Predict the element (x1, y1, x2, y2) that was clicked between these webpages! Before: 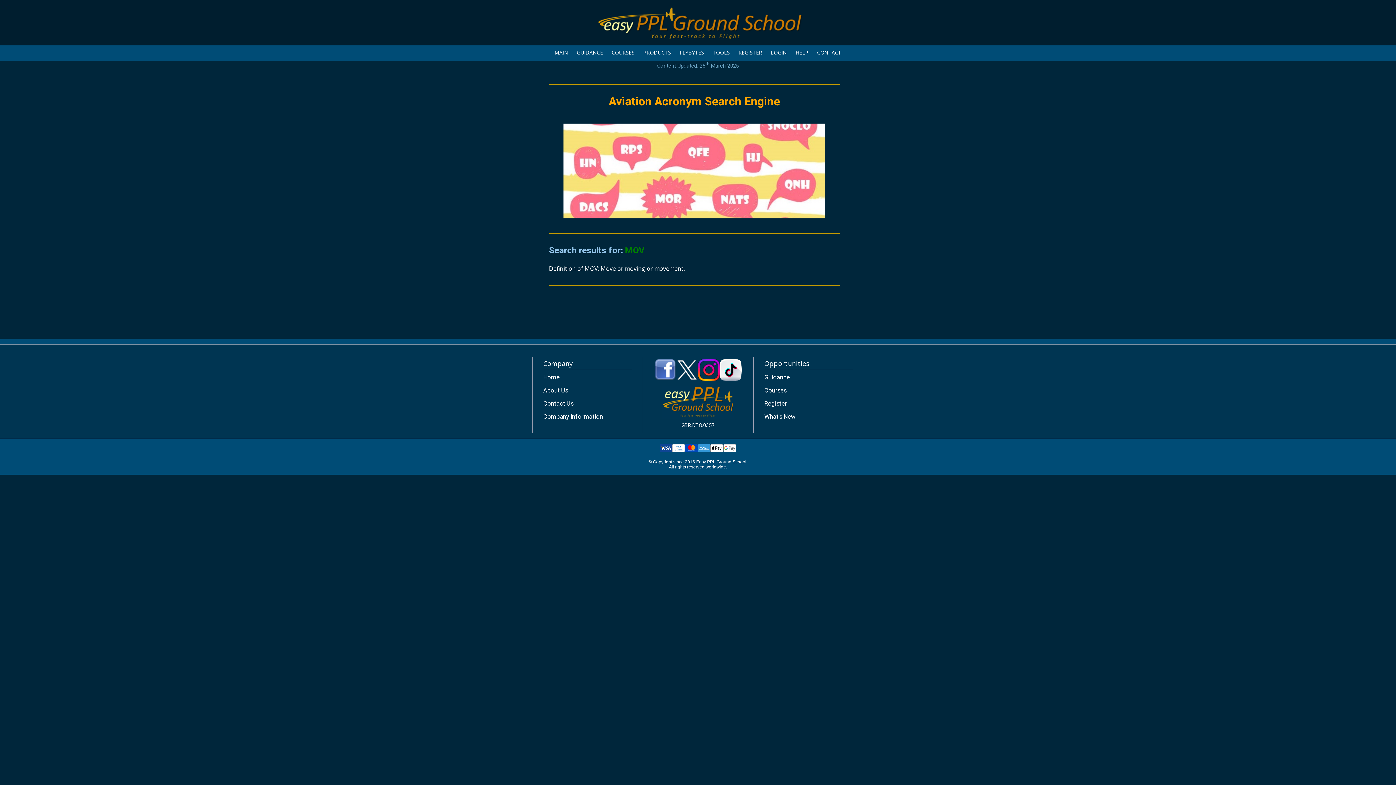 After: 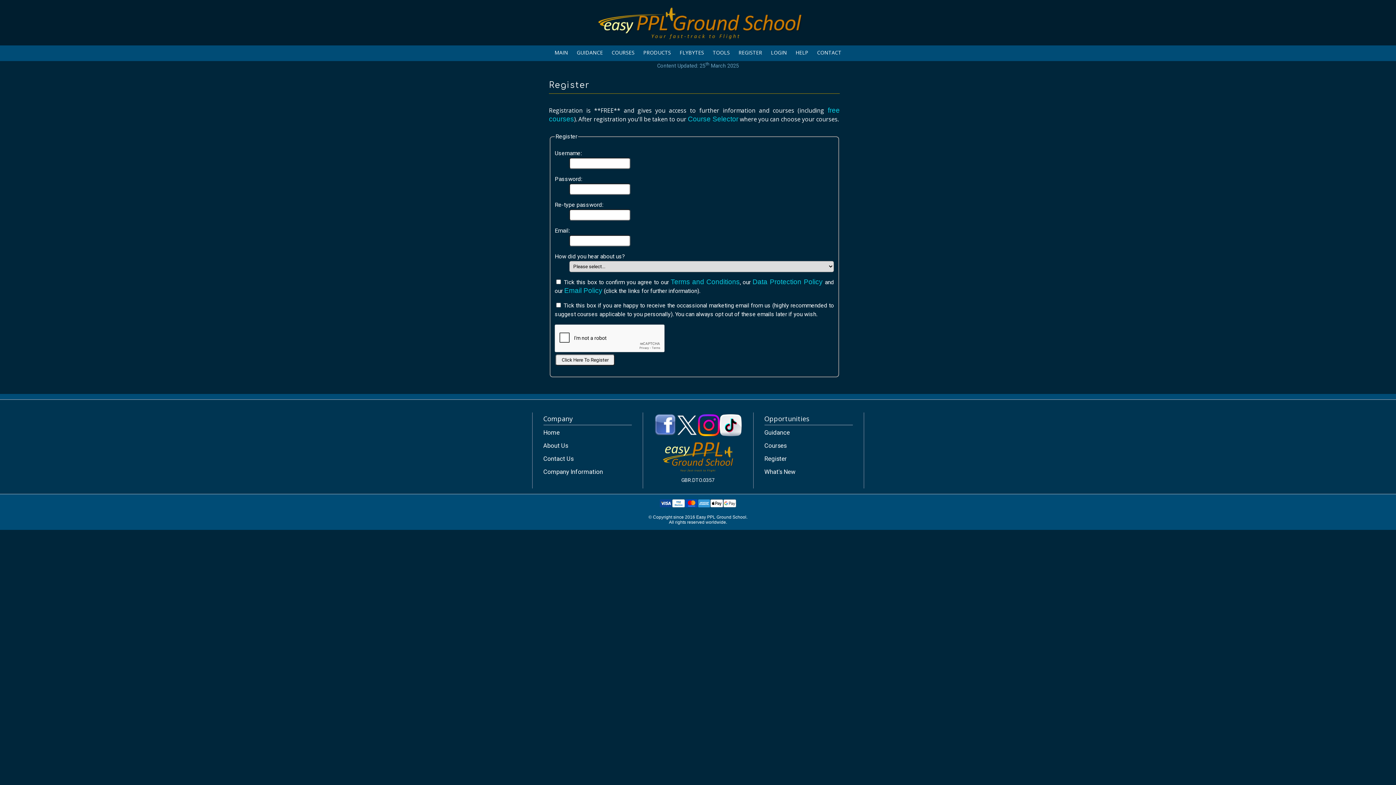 Action: bbox: (734, 45, 766, 61) label: REGISTER